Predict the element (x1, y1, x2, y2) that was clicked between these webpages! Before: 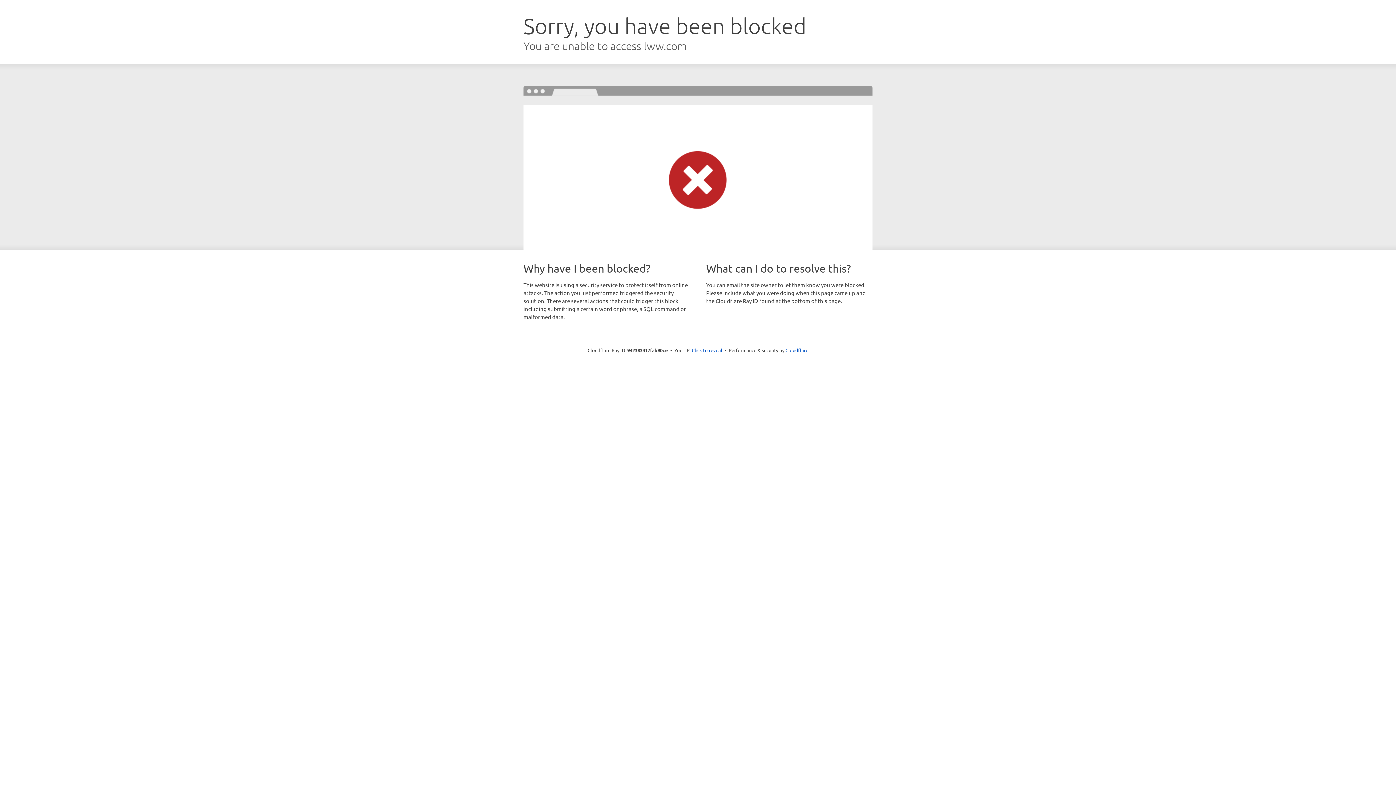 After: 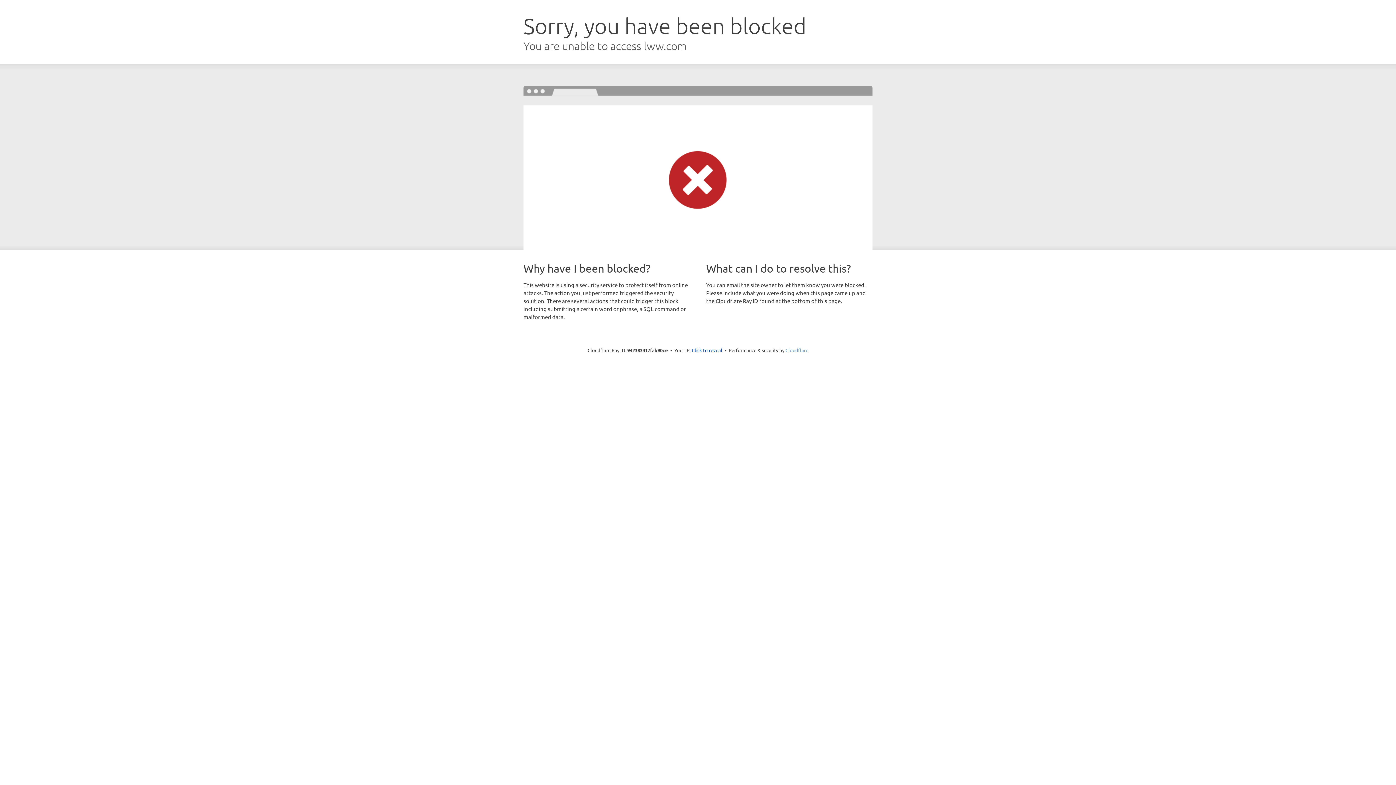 Action: label: Cloudflare bbox: (785, 347, 808, 353)